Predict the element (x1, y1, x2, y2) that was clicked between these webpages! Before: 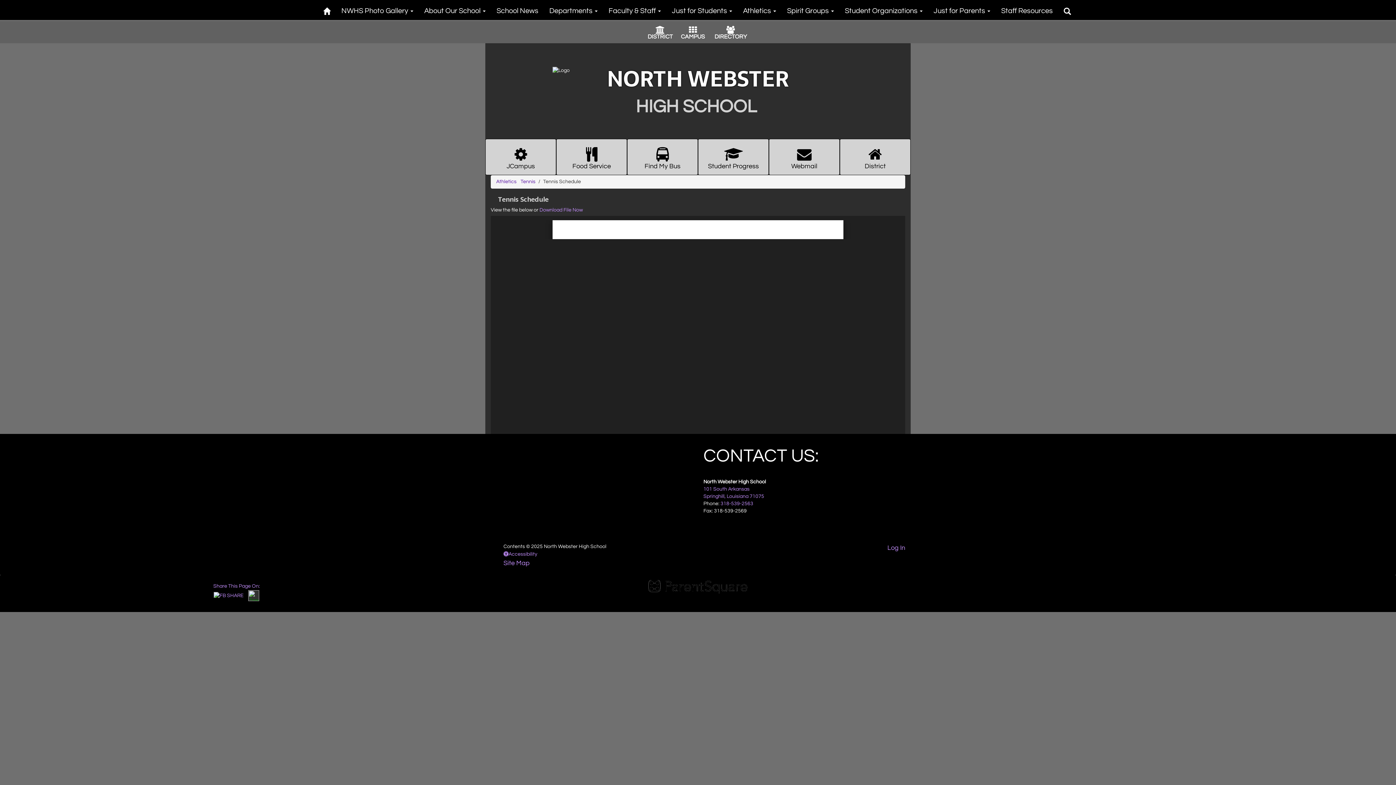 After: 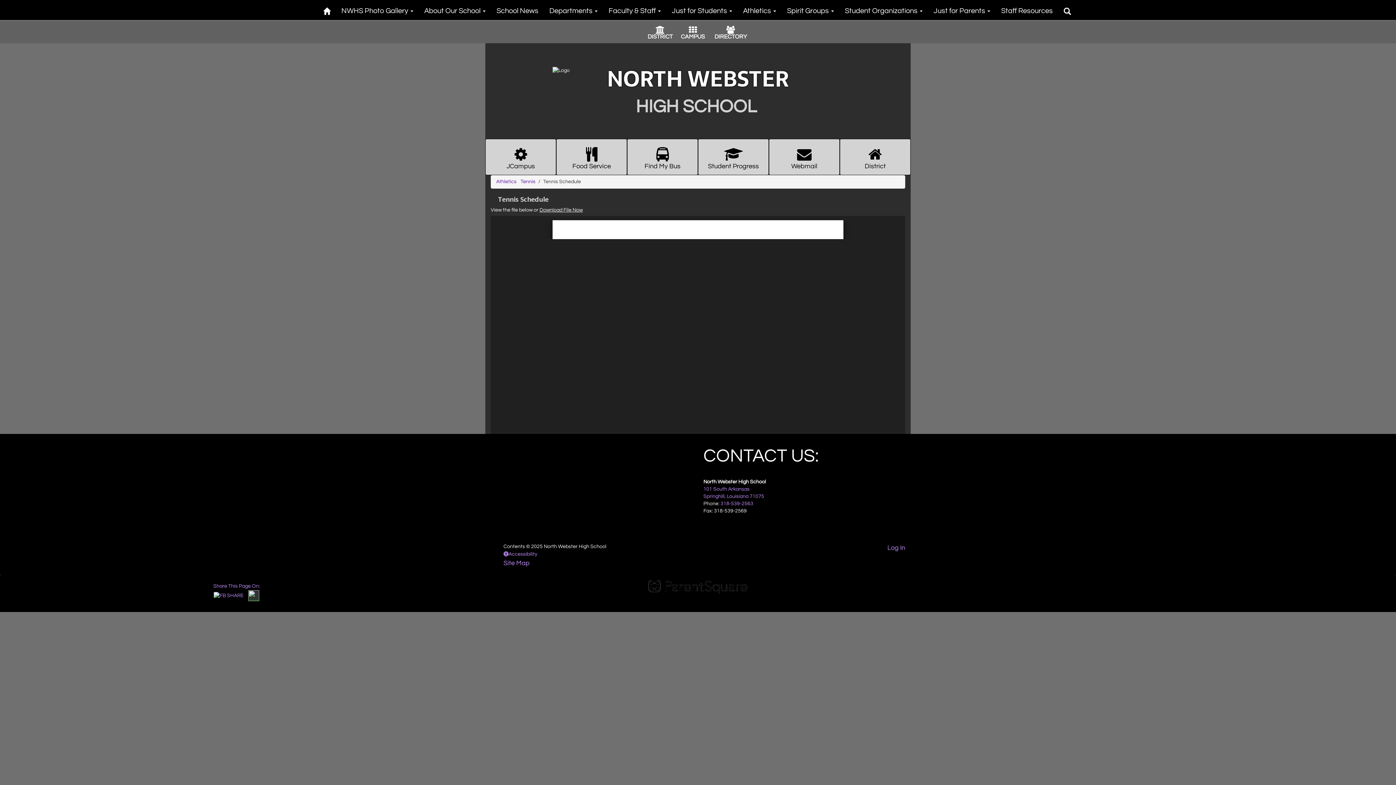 Action: bbox: (539, 207, 582, 212) label: Download File Now